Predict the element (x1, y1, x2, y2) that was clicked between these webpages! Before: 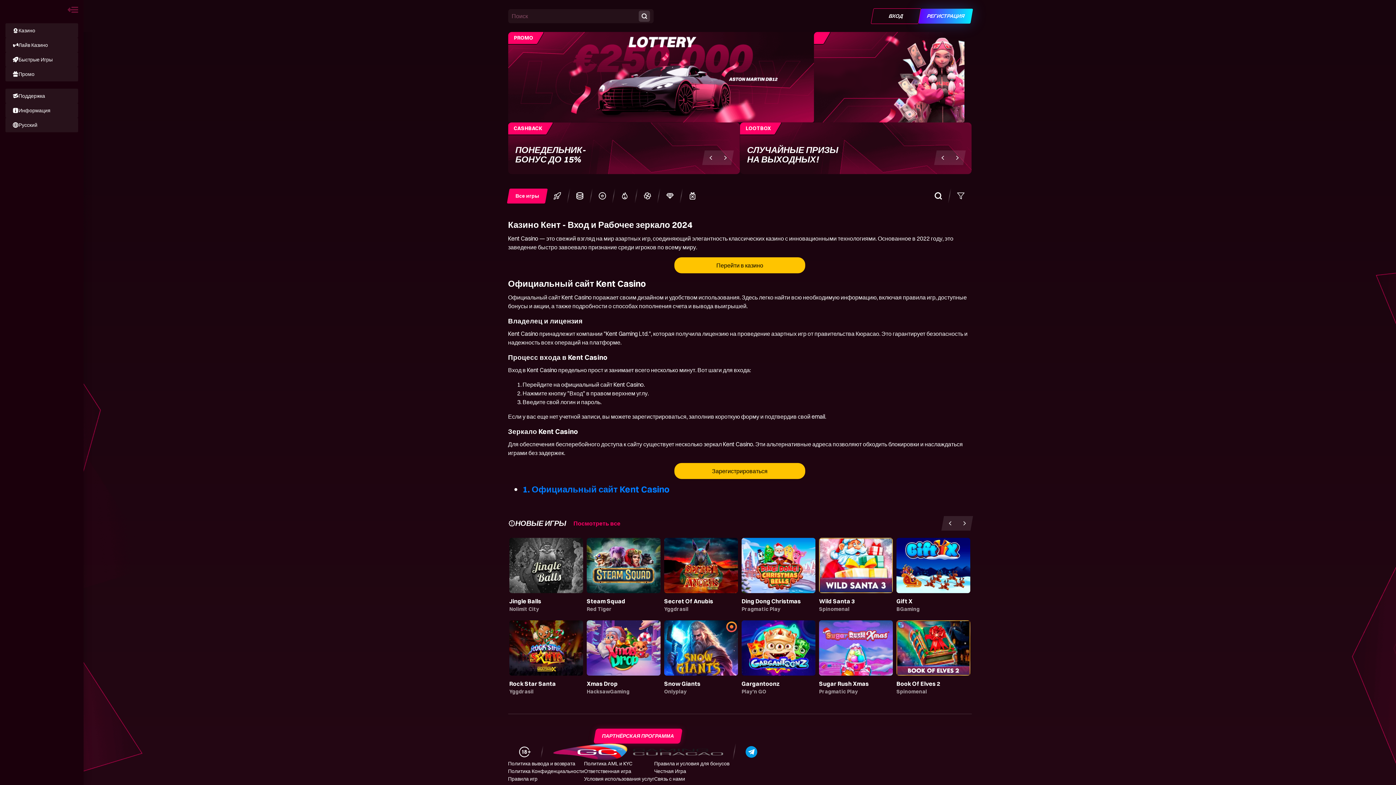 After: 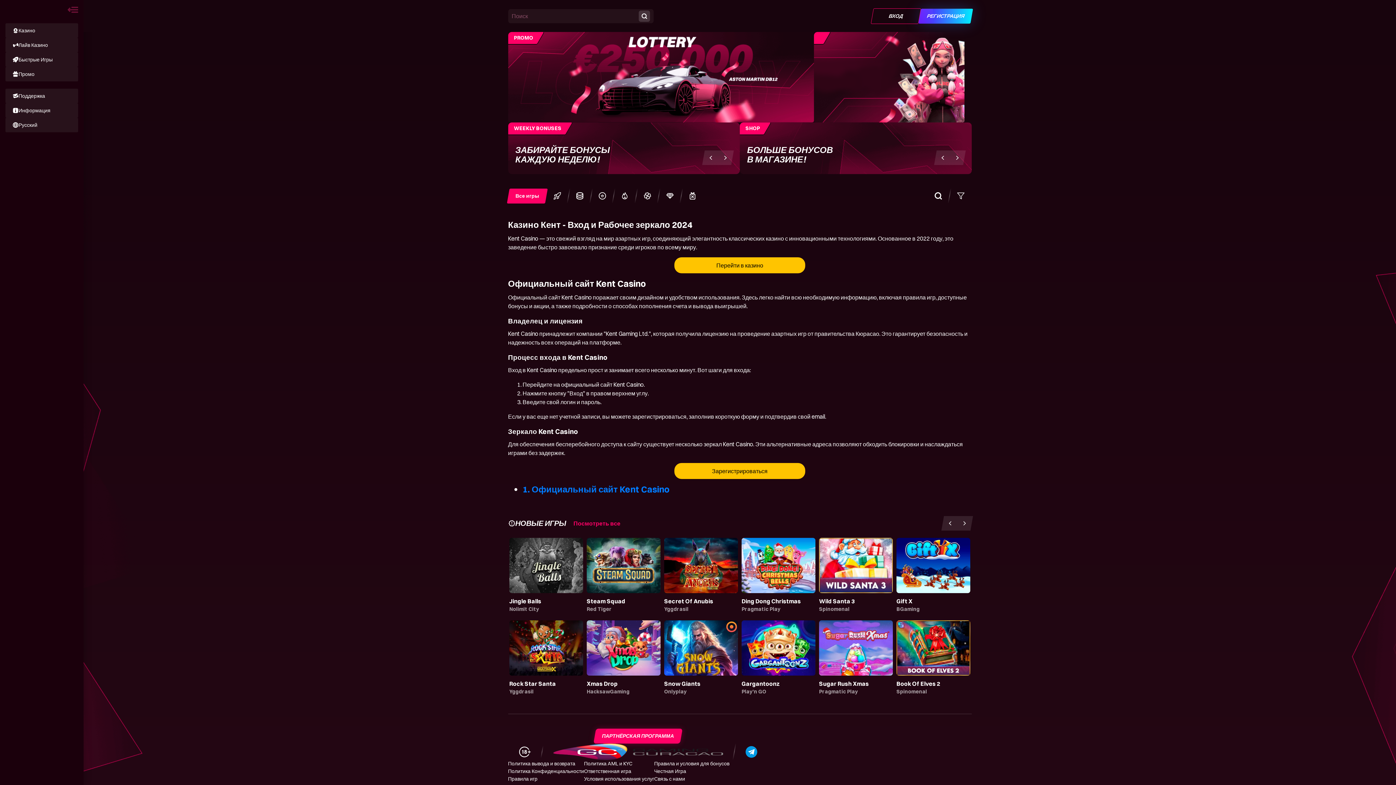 Action: label: Зарегистрироваться bbox: (674, 463, 805, 479)